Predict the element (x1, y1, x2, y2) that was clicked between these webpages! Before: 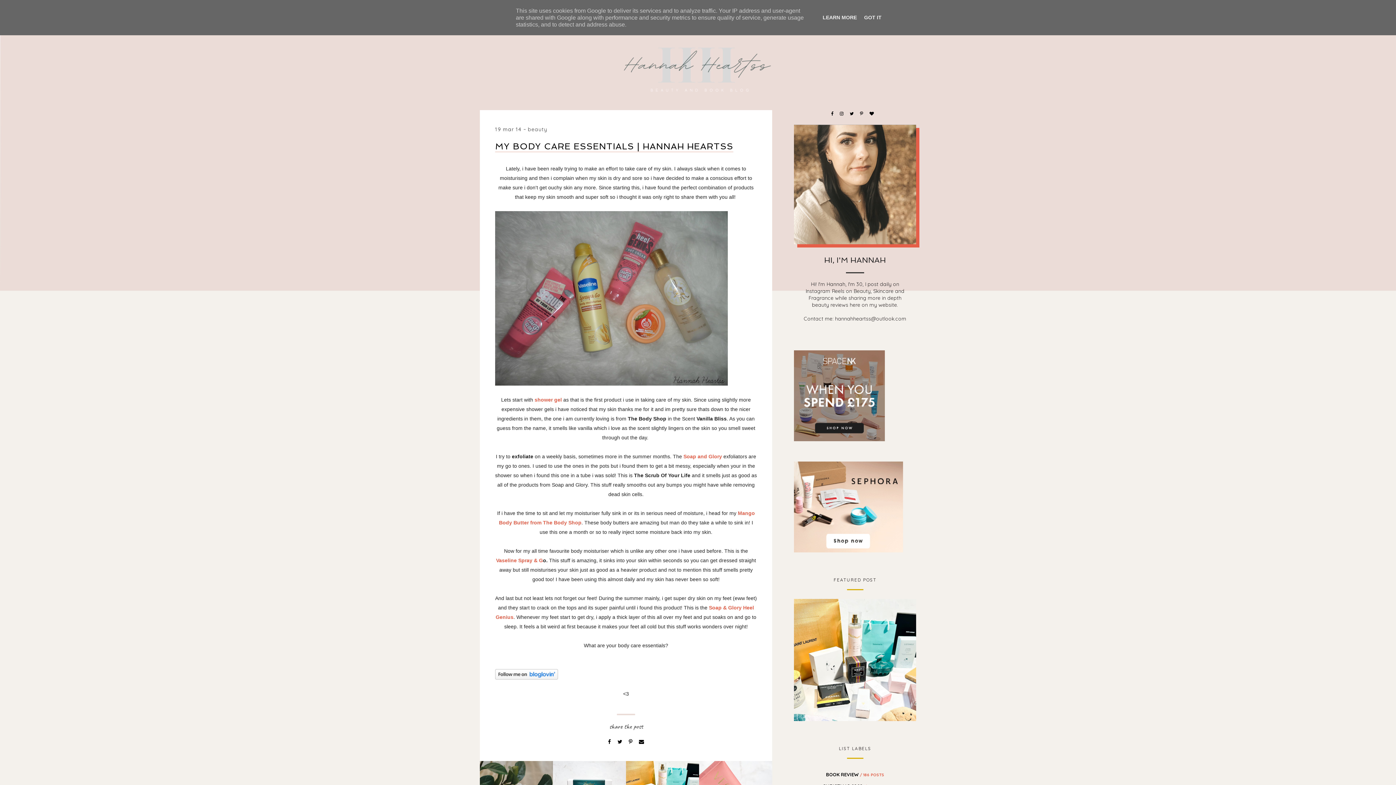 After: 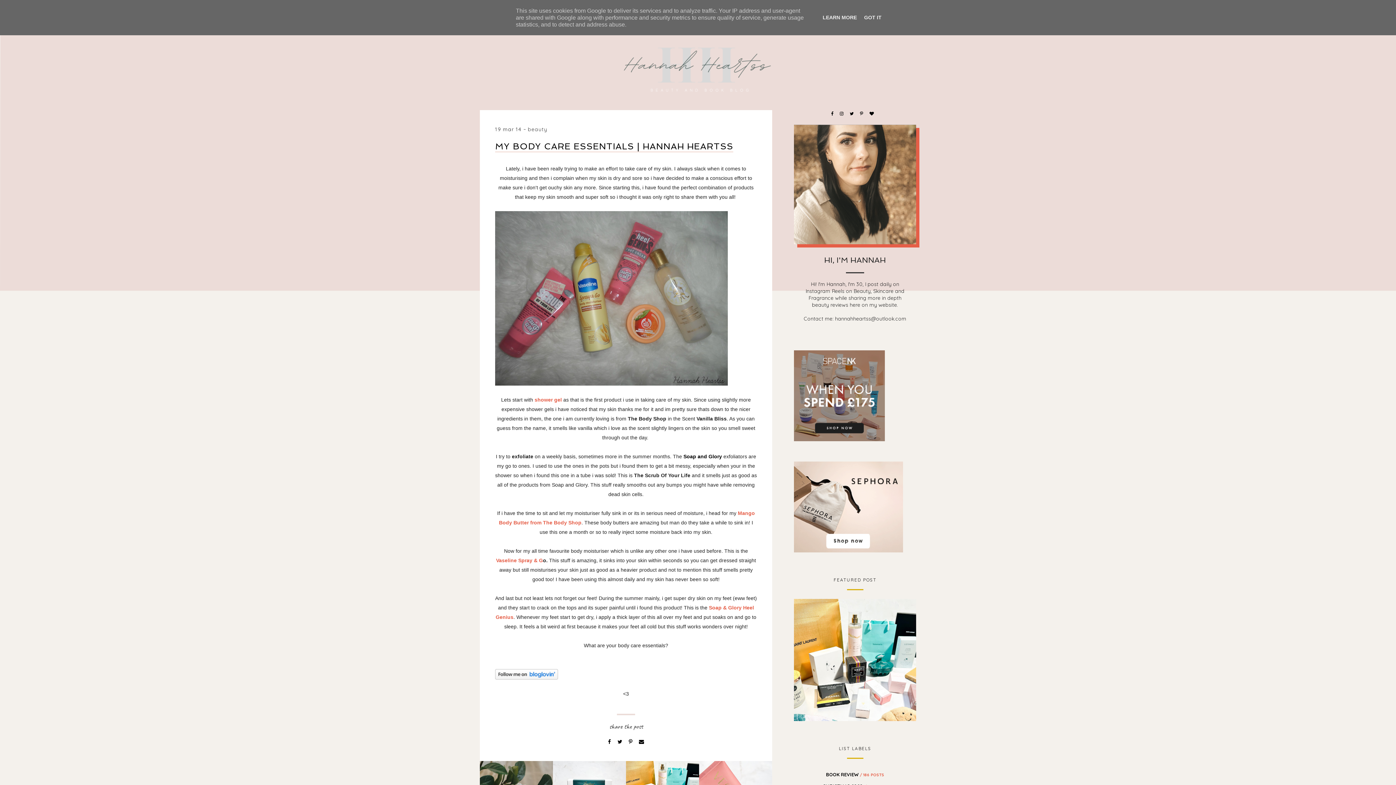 Action: bbox: (683, 453, 722, 459) label: Soap and Glory